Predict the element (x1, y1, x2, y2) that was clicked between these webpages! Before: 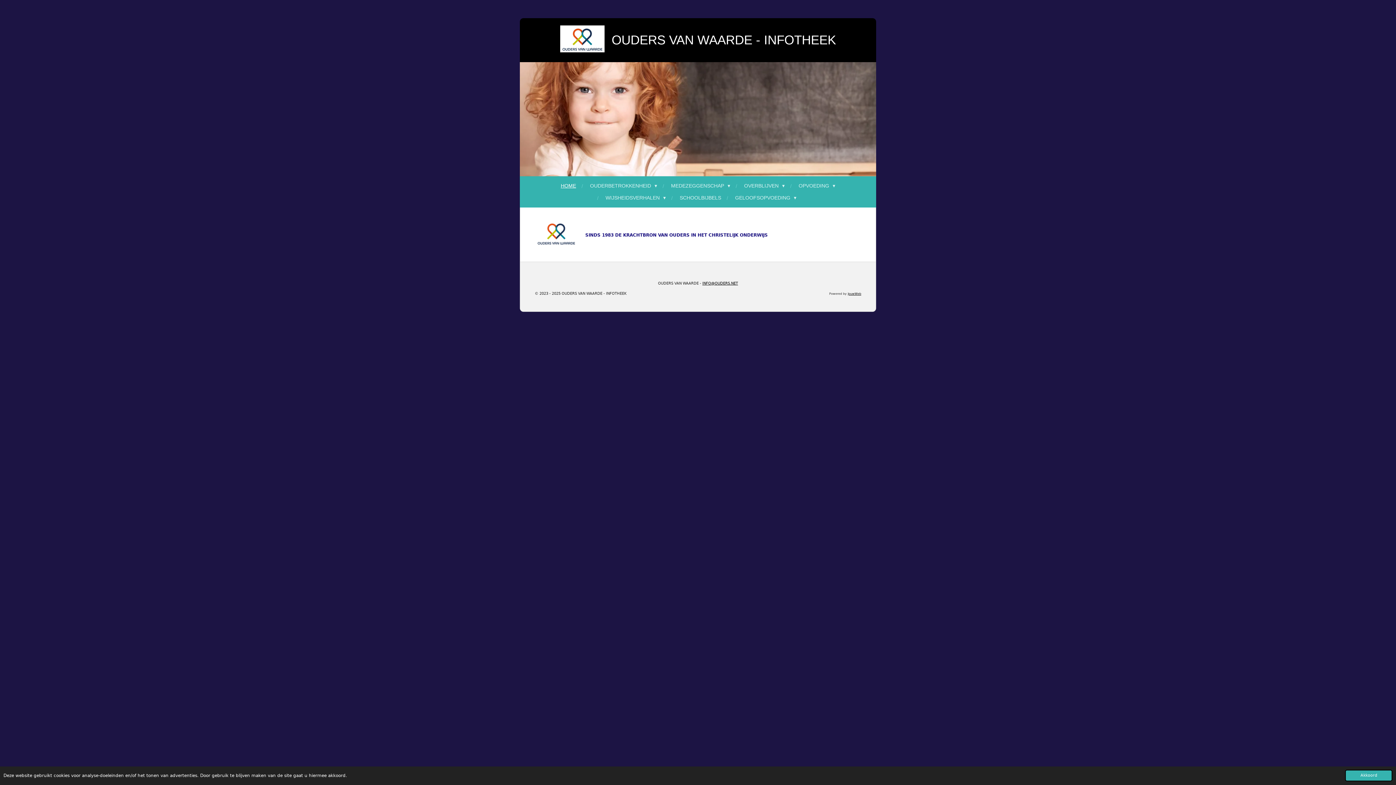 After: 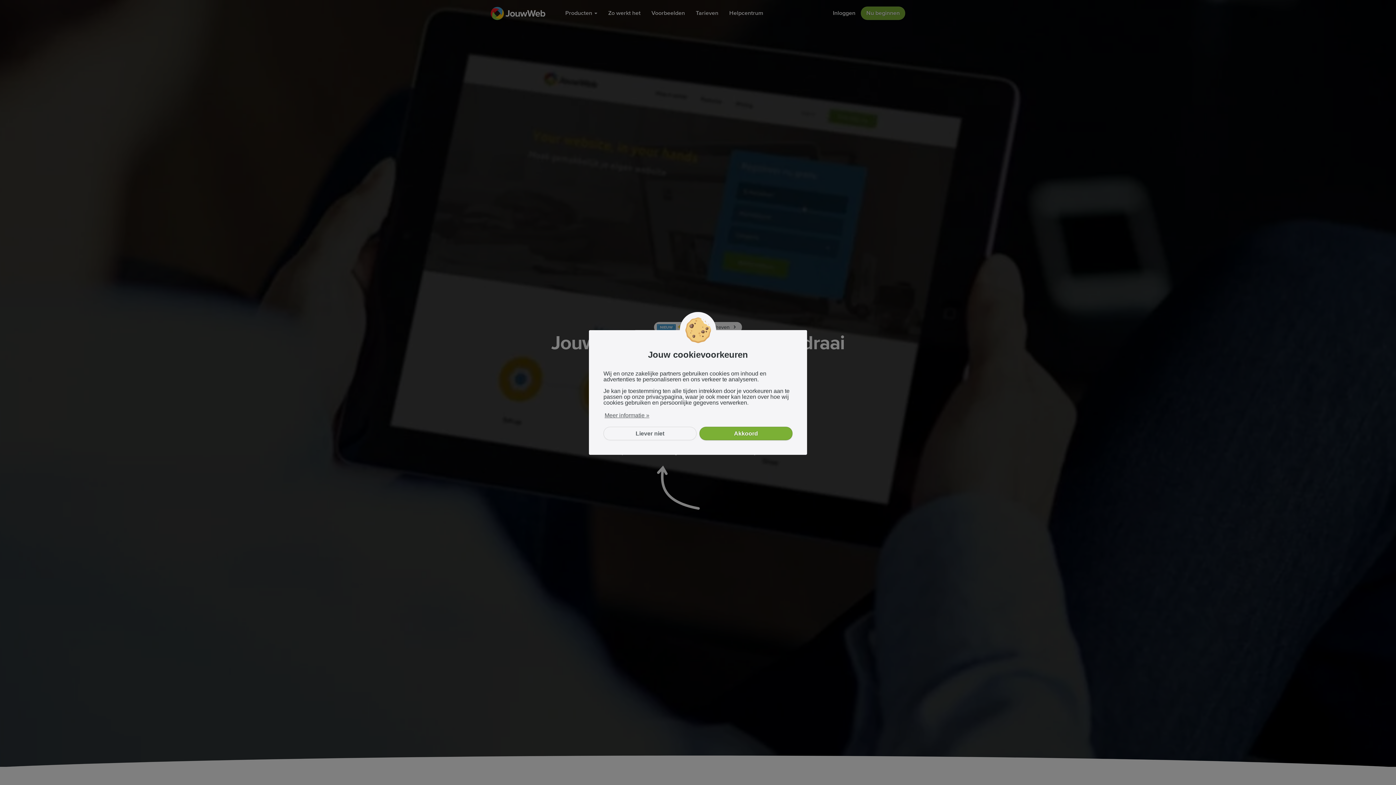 Action: bbox: (848, 292, 861, 295) label: JouwWeb